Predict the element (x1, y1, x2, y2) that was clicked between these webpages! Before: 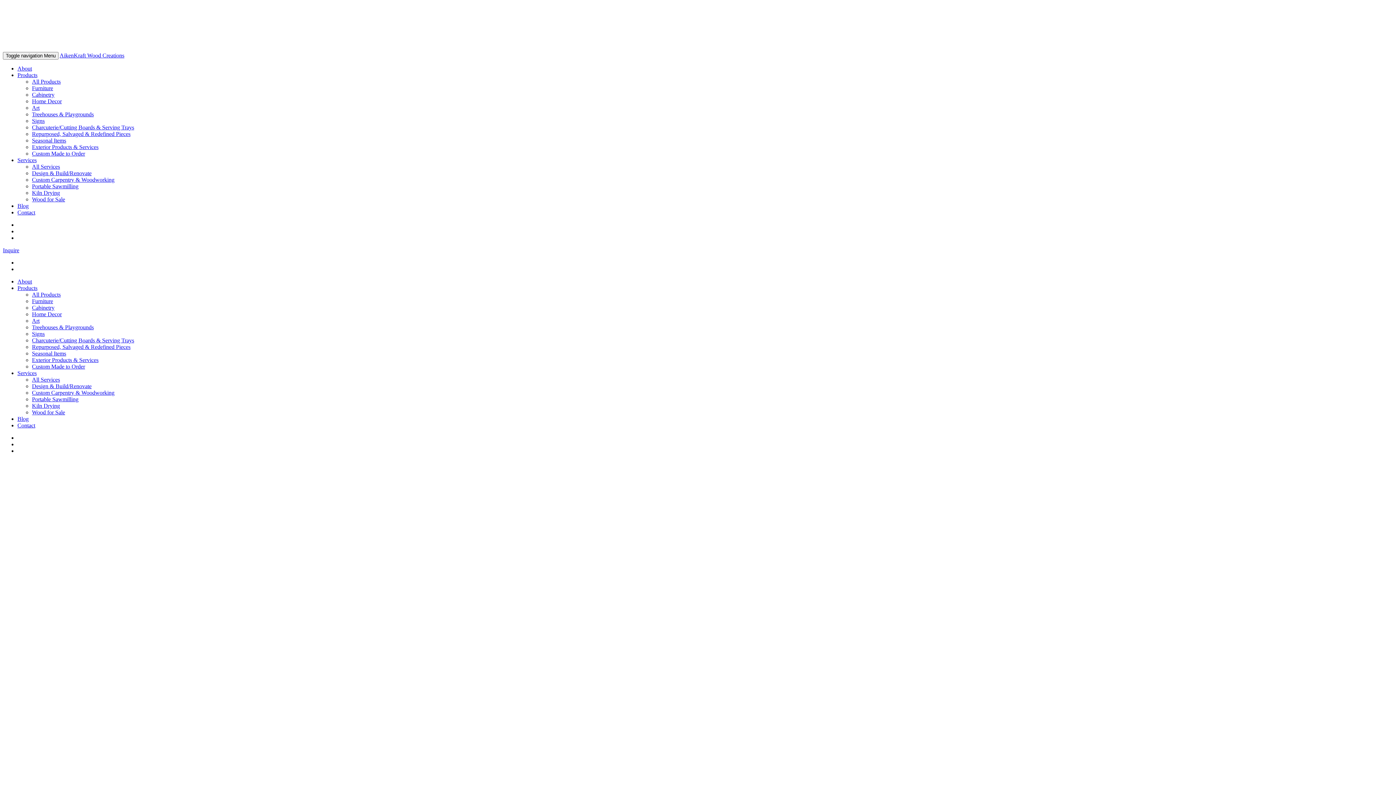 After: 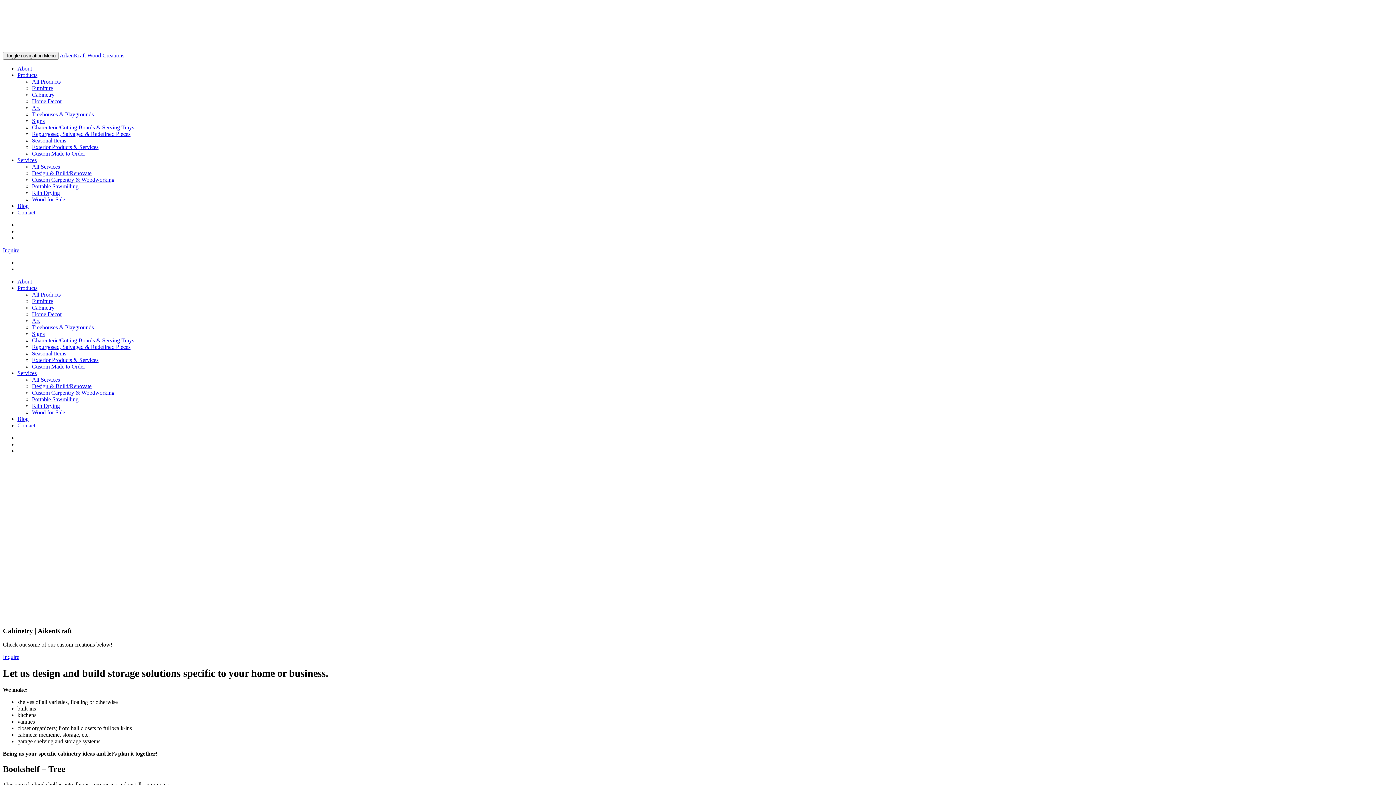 Action: label: Cabinetry bbox: (32, 304, 54, 310)